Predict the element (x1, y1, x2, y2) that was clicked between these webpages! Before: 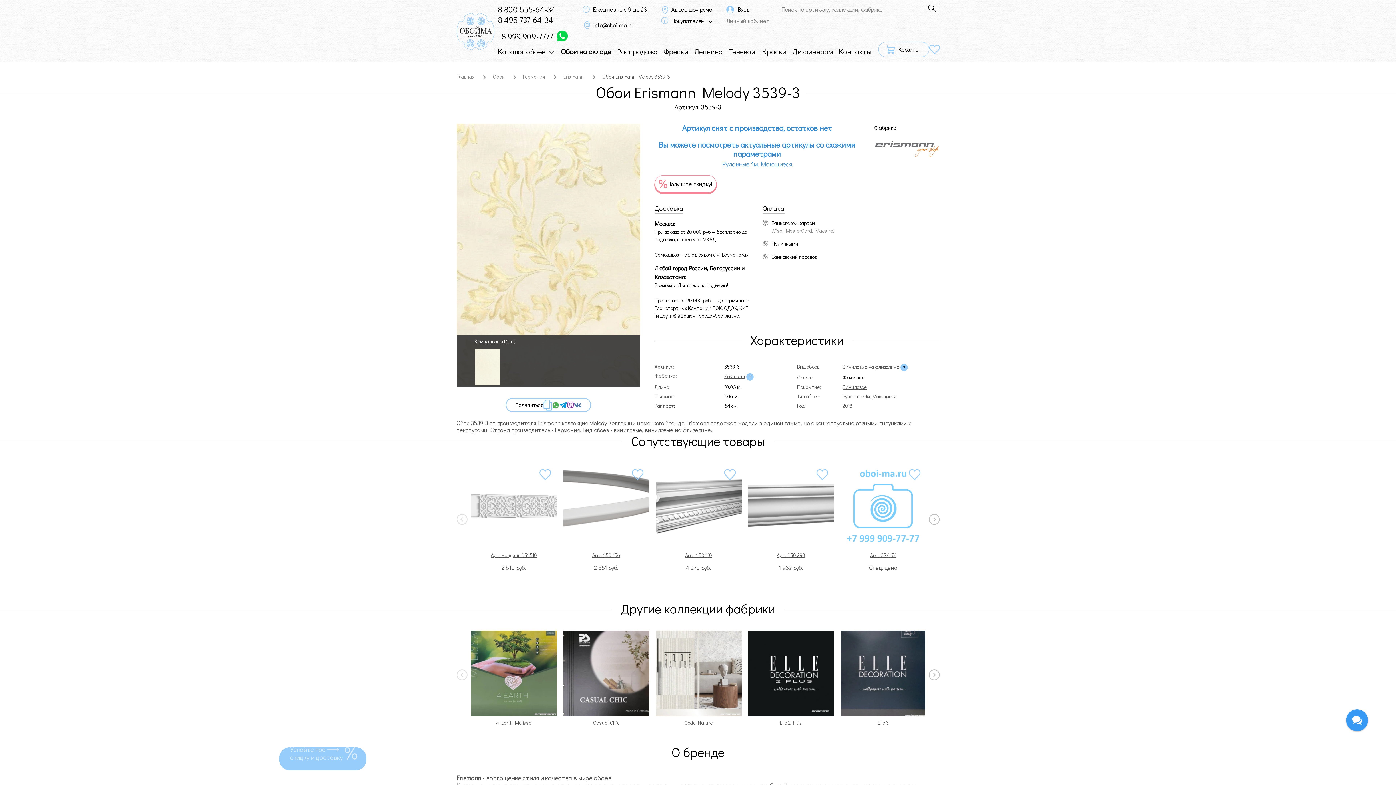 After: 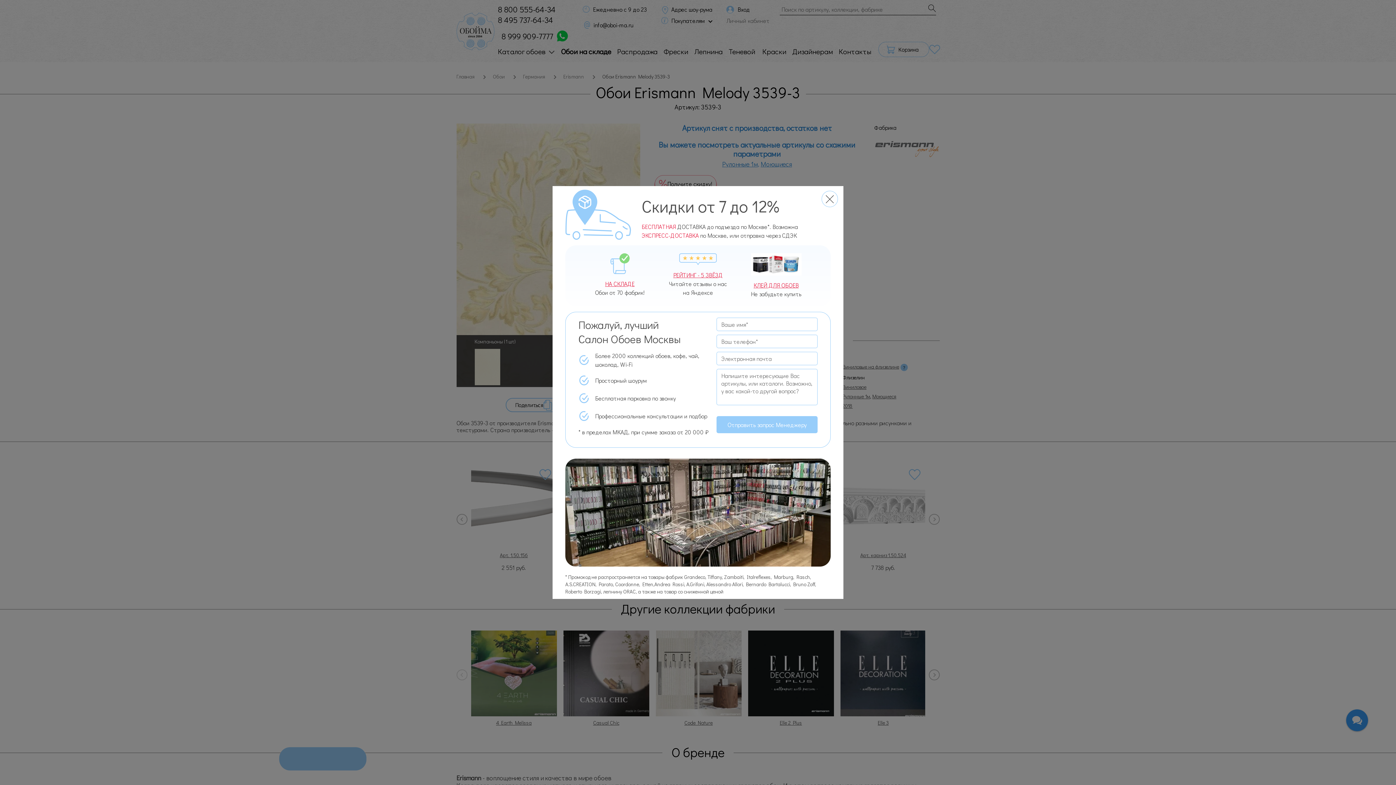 Action: label: Next bbox: (928, 514, 939, 524)